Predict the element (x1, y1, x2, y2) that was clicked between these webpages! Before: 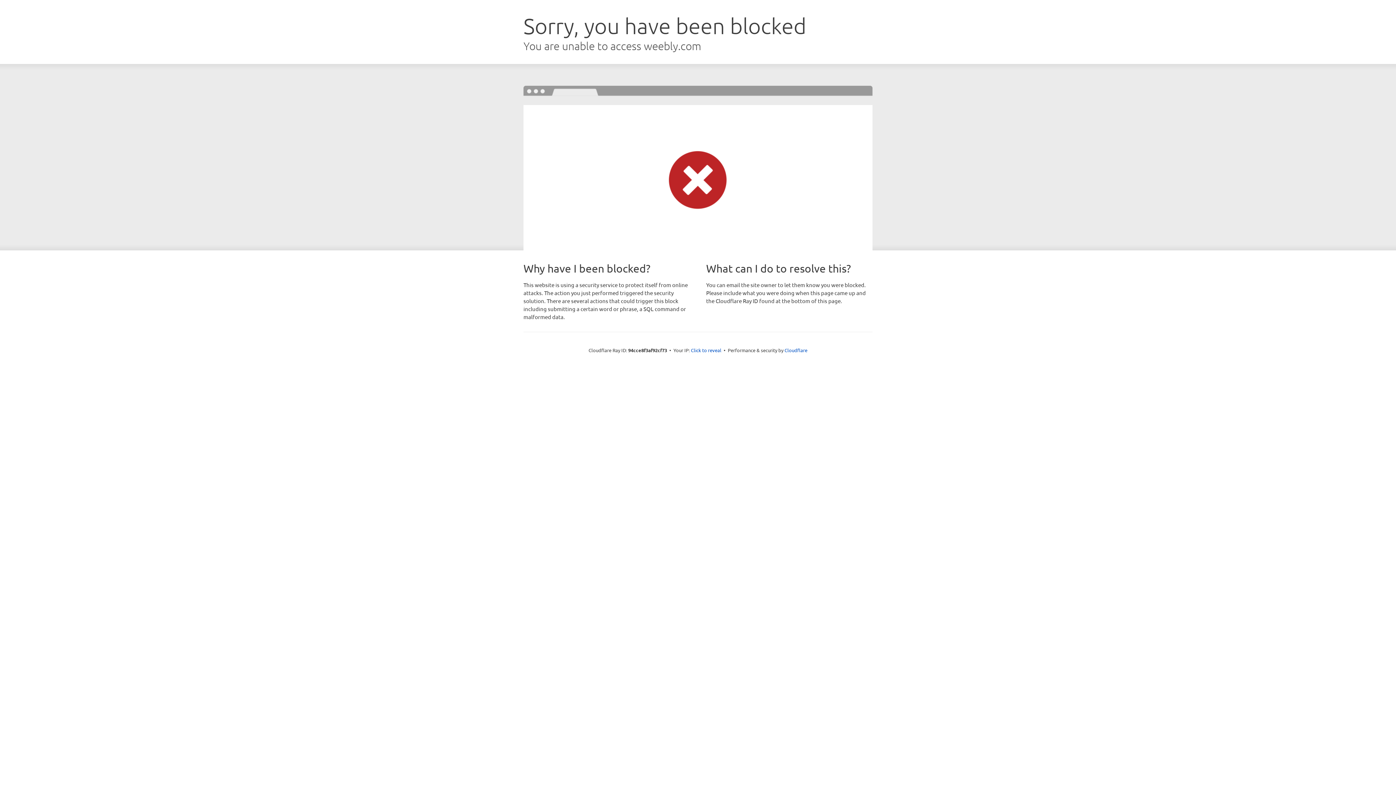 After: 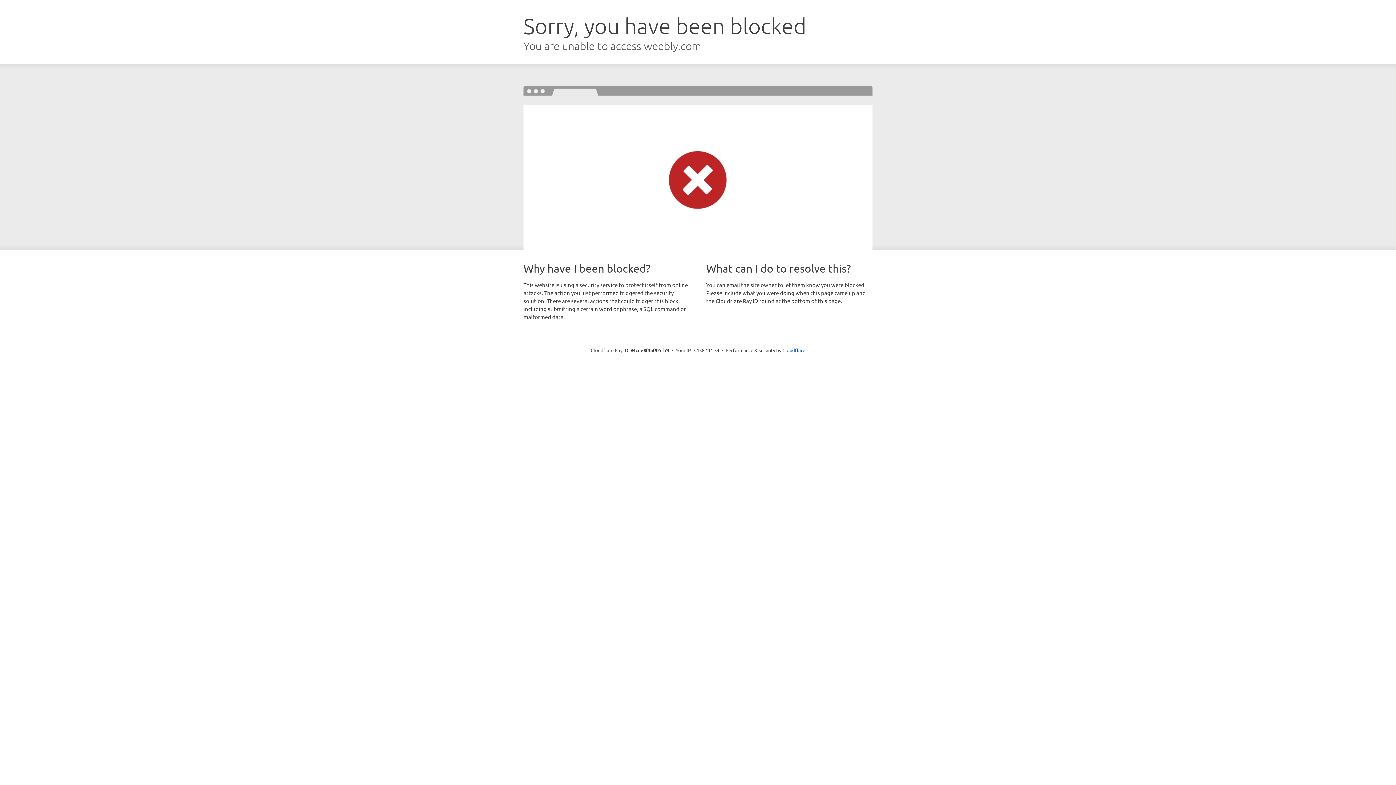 Action: bbox: (691, 346, 721, 353) label: Click to reveal